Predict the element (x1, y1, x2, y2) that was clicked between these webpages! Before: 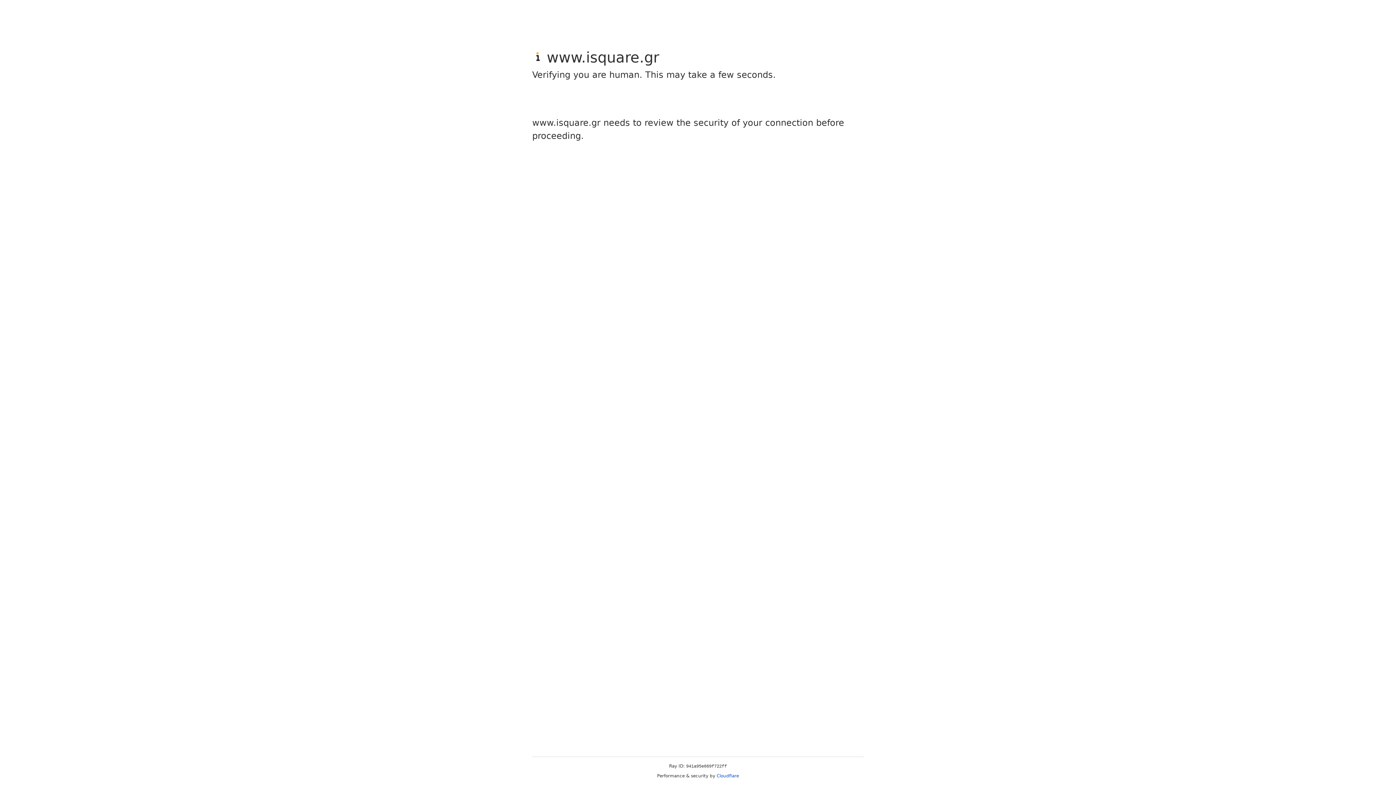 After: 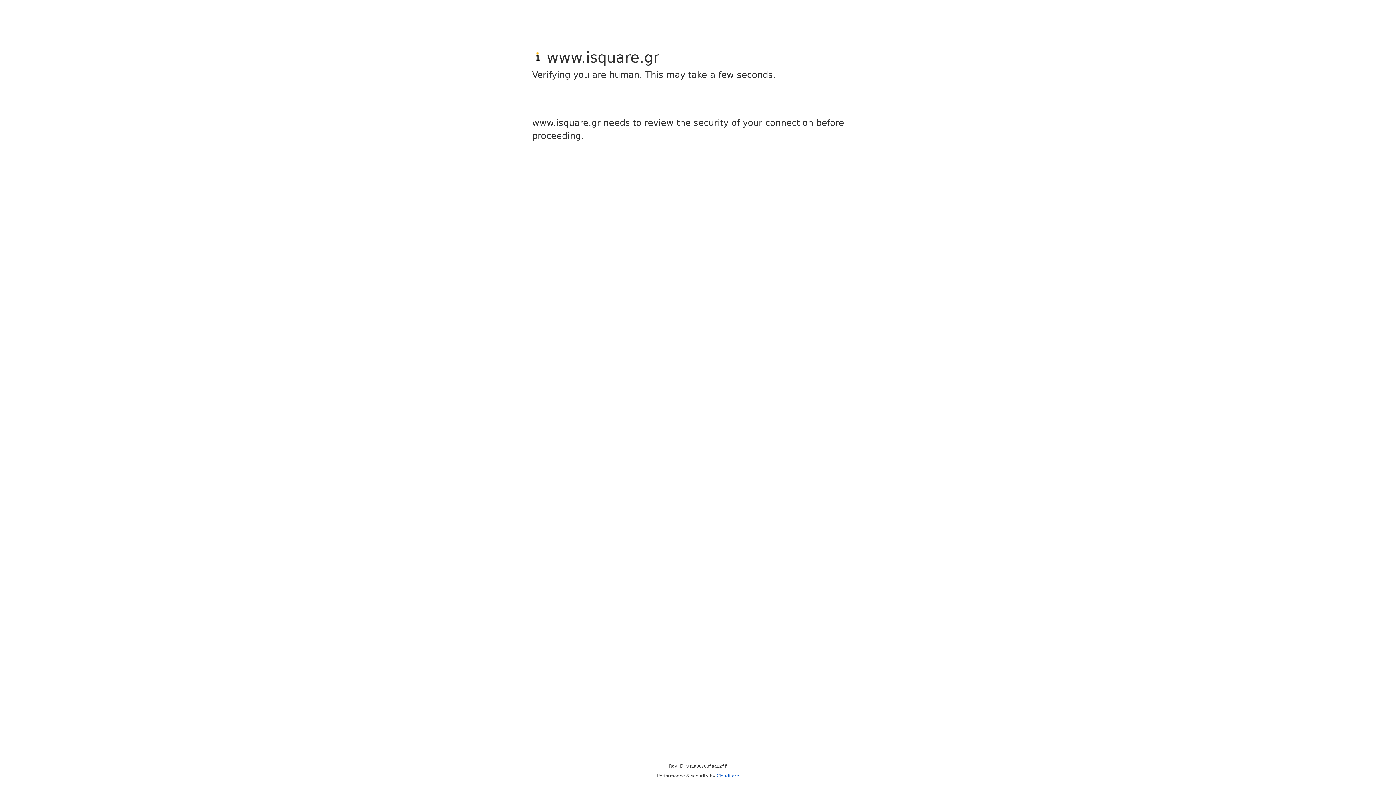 Action: bbox: (716, 773, 739, 778) label: Cloudflare